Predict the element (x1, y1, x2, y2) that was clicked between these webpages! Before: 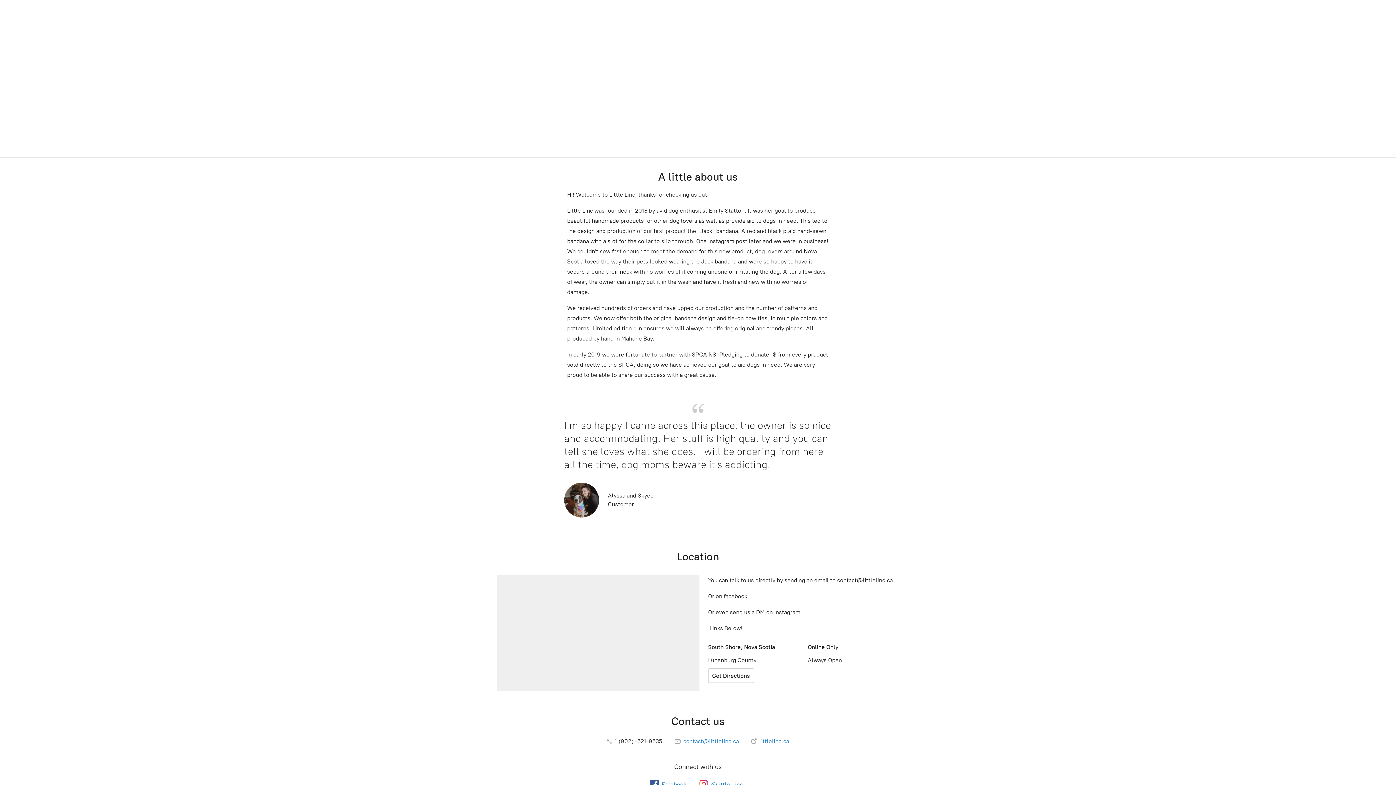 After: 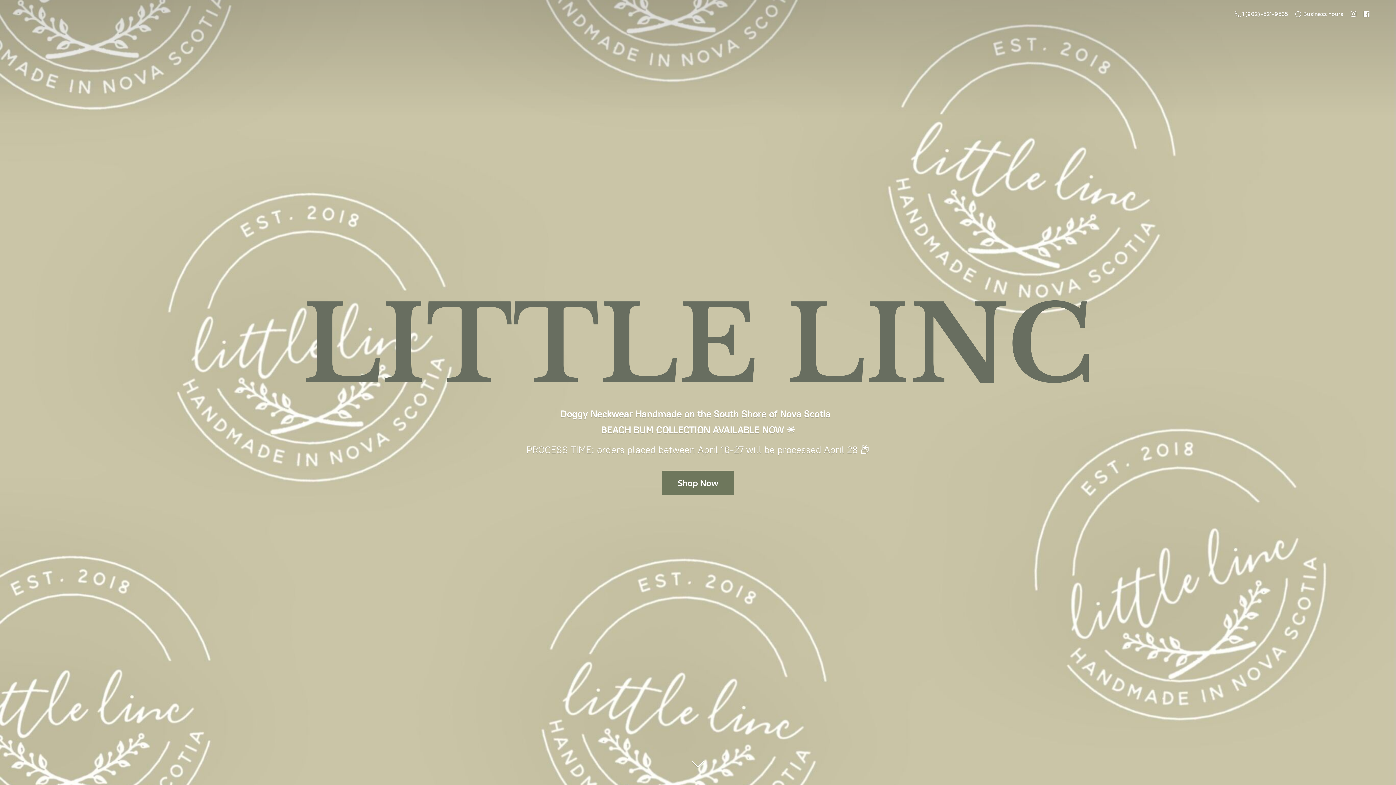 Action: label:  littlelinc.ca bbox: (751, 738, 789, 745)